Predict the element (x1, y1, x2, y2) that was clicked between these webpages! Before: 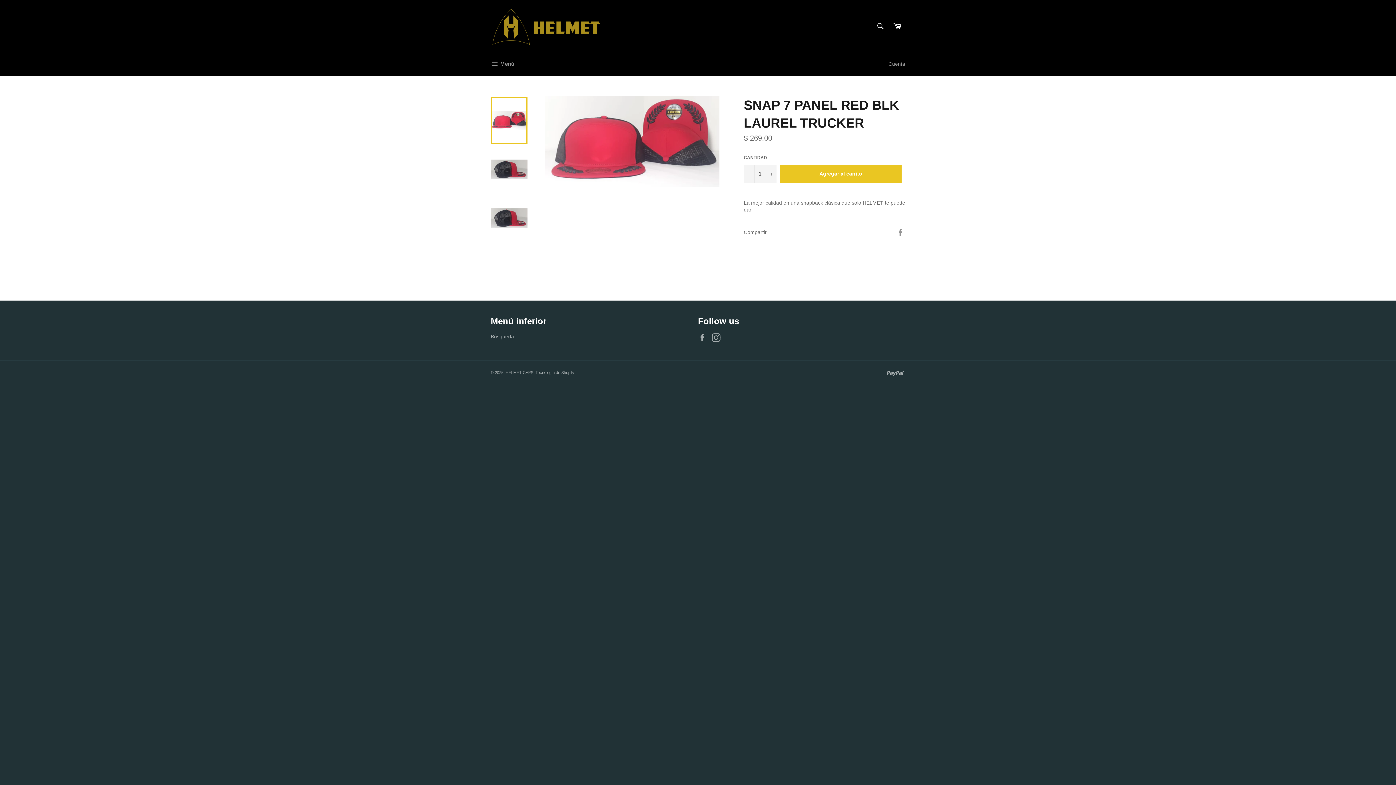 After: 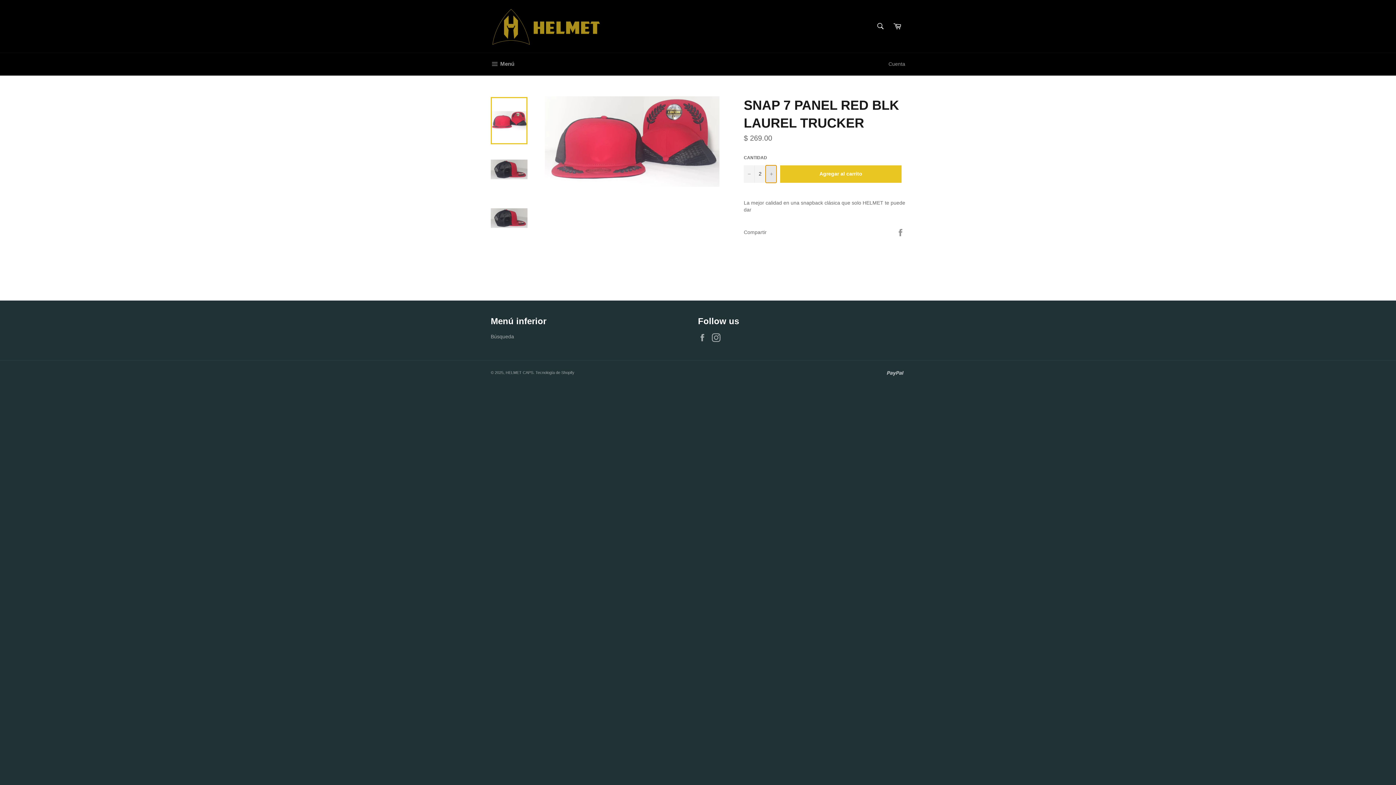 Action: bbox: (765, 165, 776, 182) label: Aumentar uno a la cantidad de artículos